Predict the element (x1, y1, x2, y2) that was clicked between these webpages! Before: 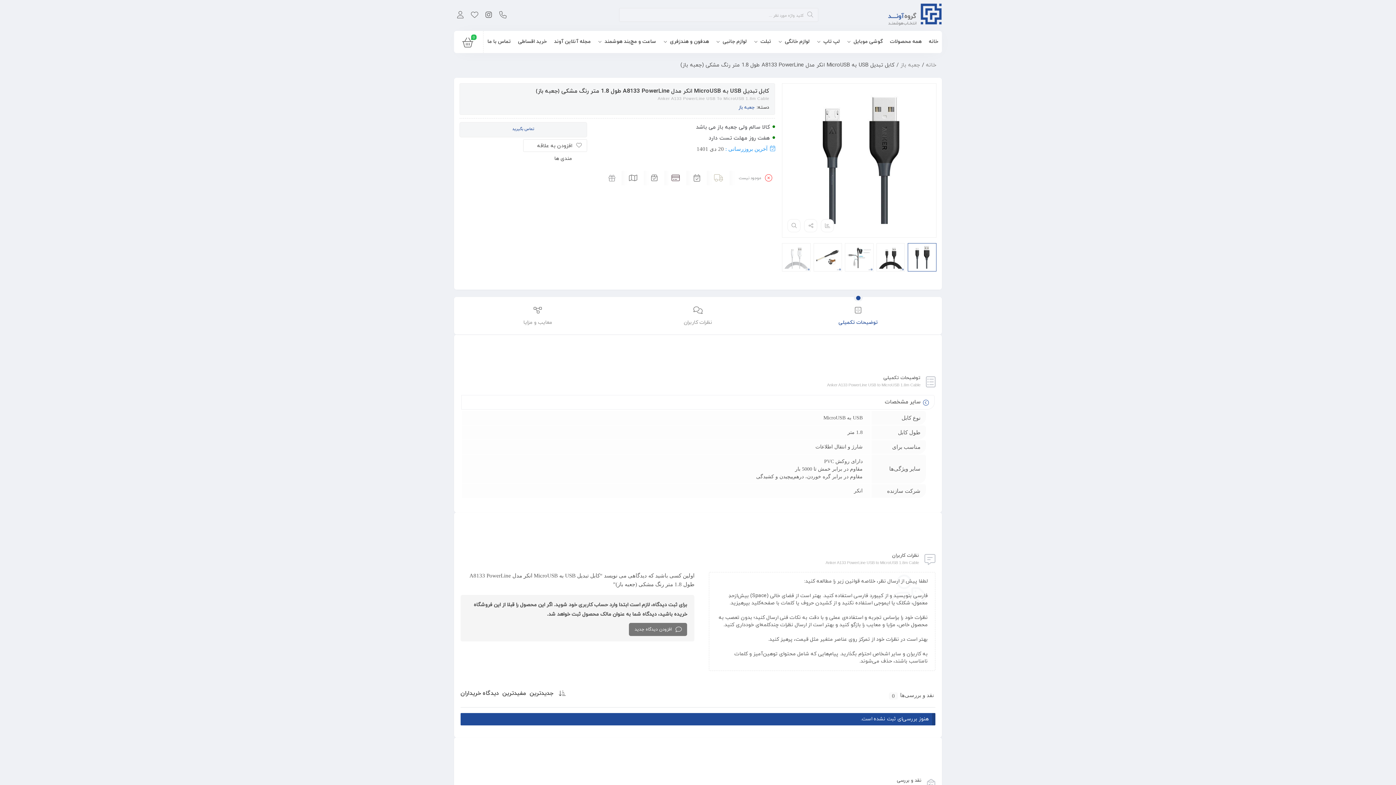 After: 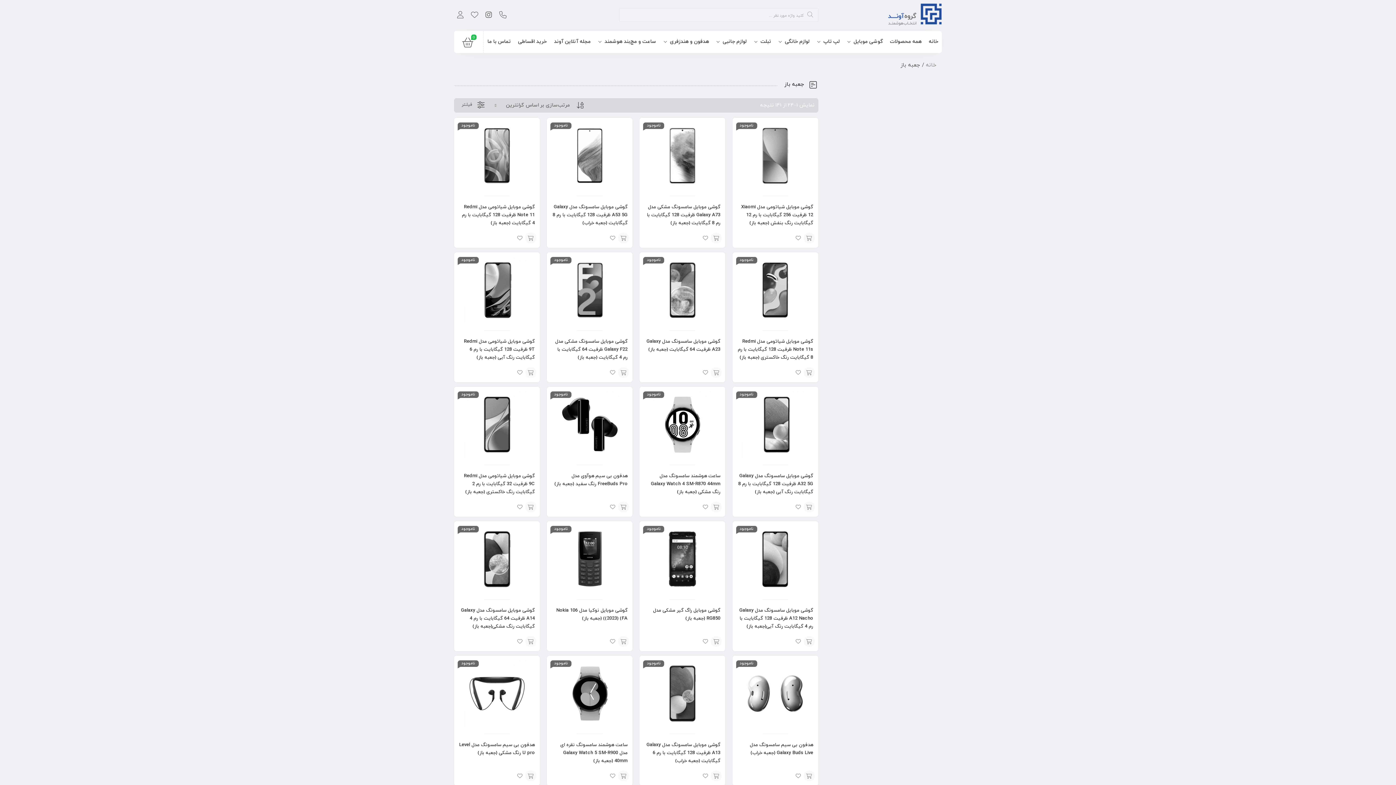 Action: bbox: (900, 61, 920, 69) label: جعبه باز